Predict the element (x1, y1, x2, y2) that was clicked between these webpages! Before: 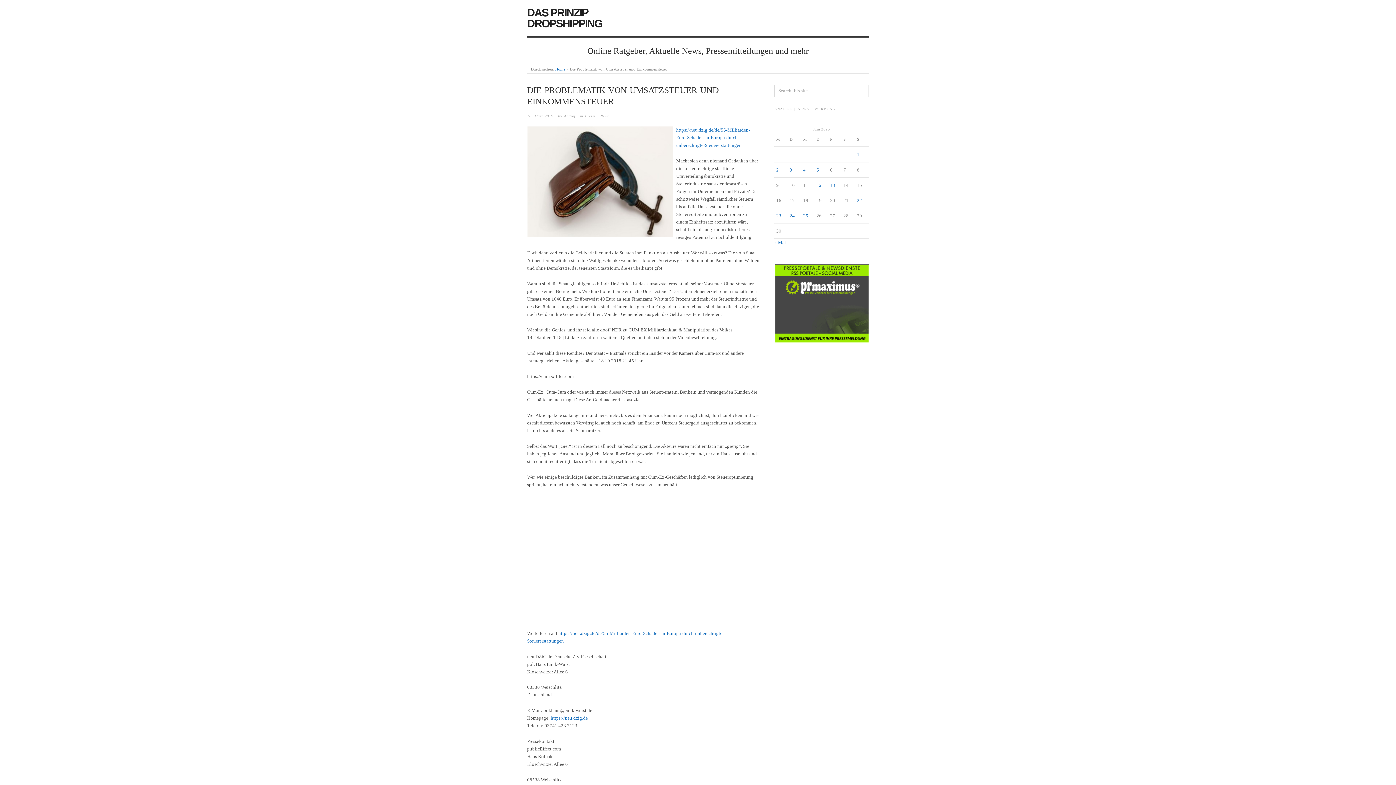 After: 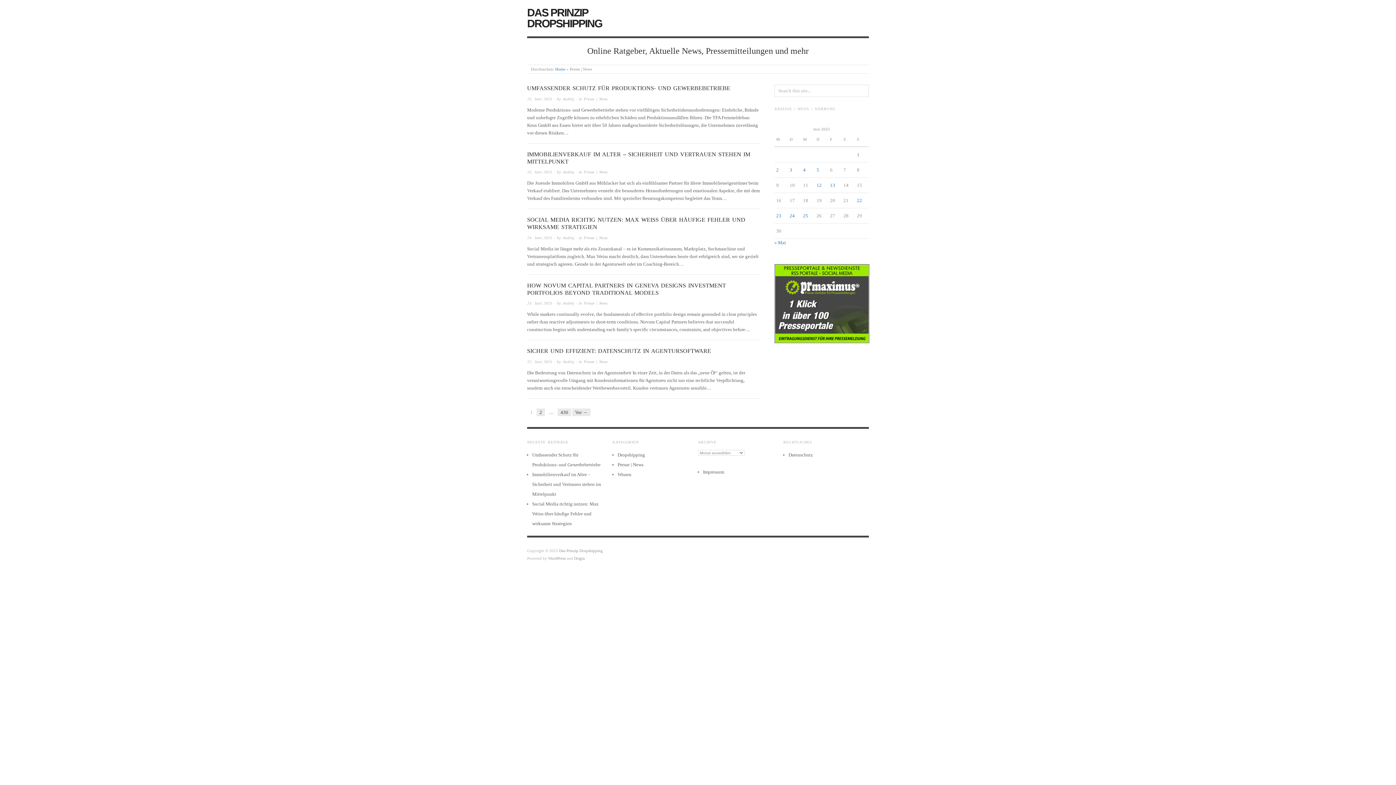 Action: bbox: (585, 113, 608, 118) label: Presse | News